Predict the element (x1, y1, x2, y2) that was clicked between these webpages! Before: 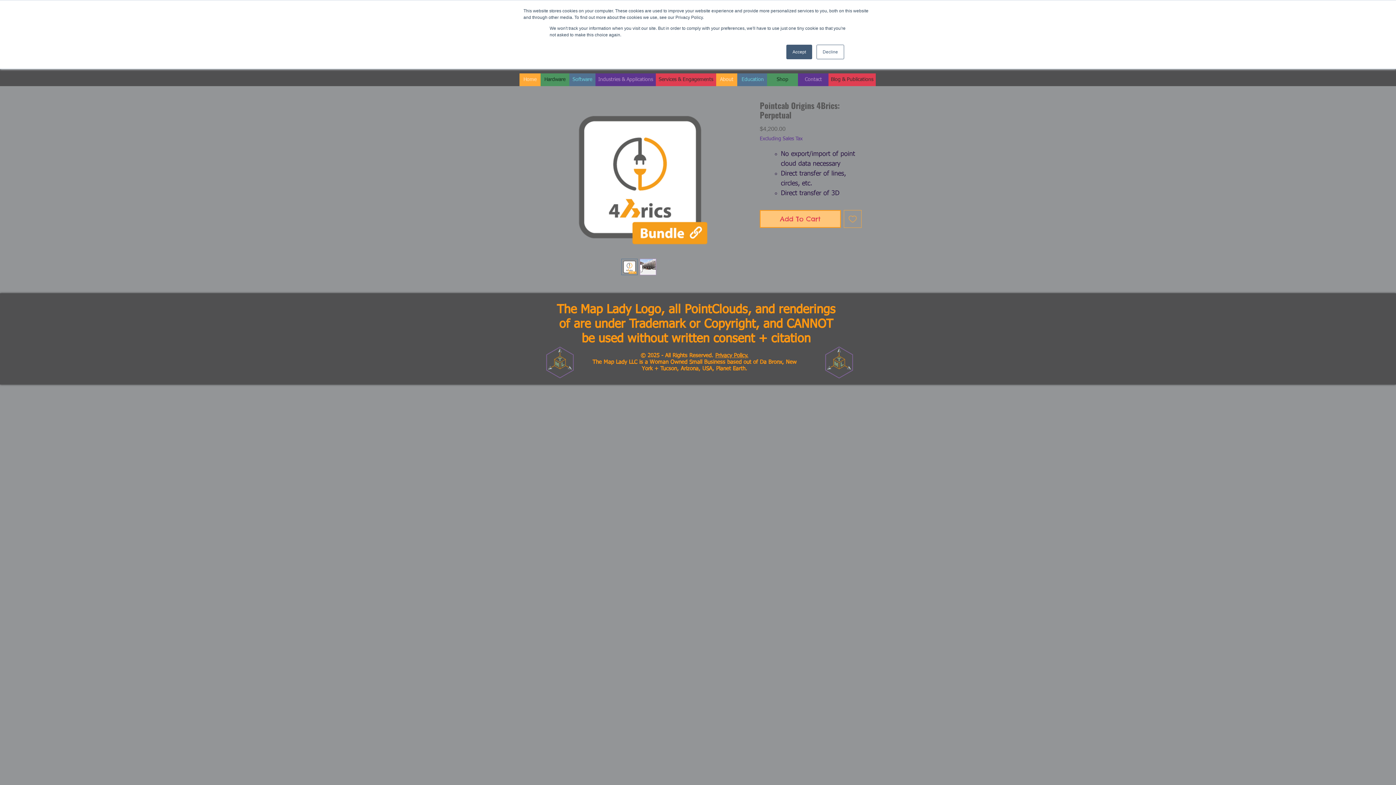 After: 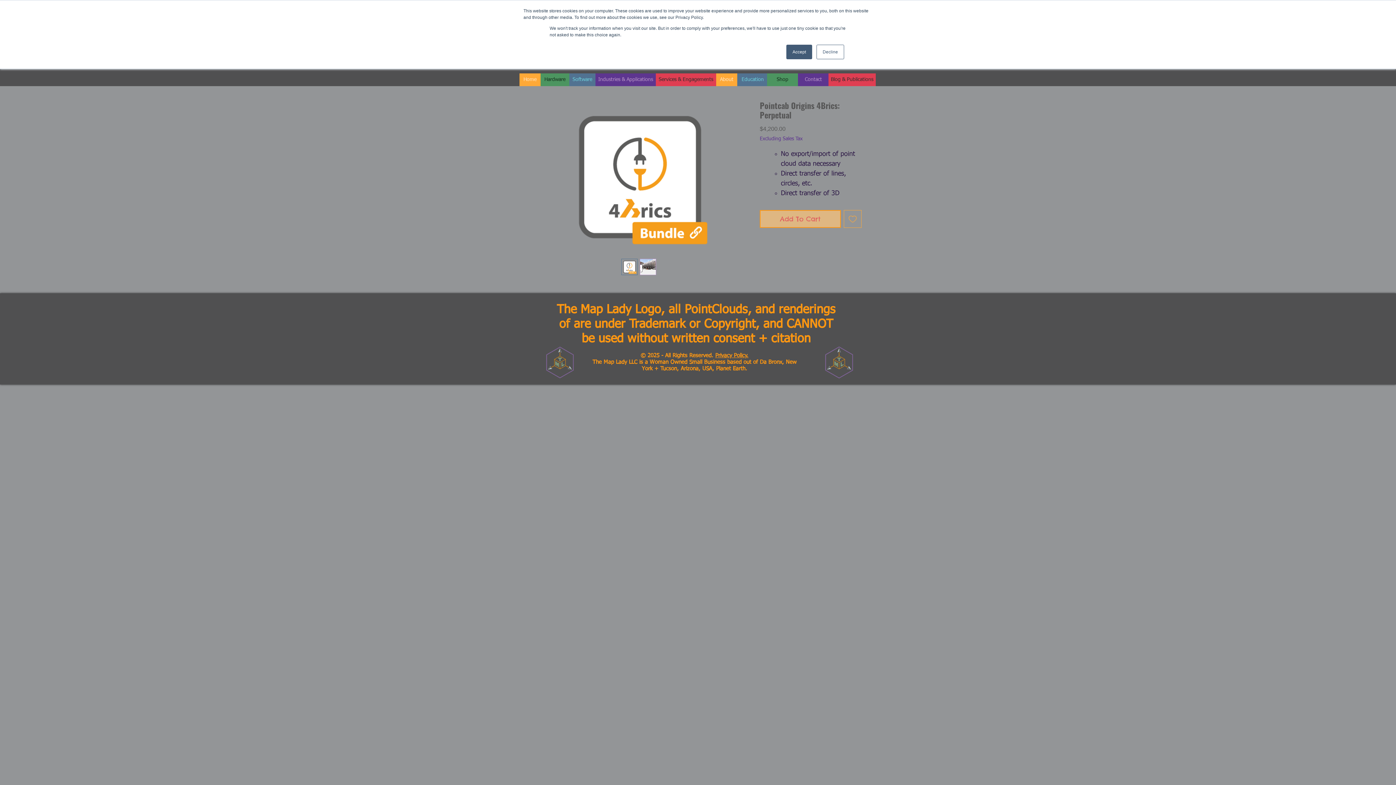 Action: label: Add To Cart bbox: (760, 210, 841, 227)